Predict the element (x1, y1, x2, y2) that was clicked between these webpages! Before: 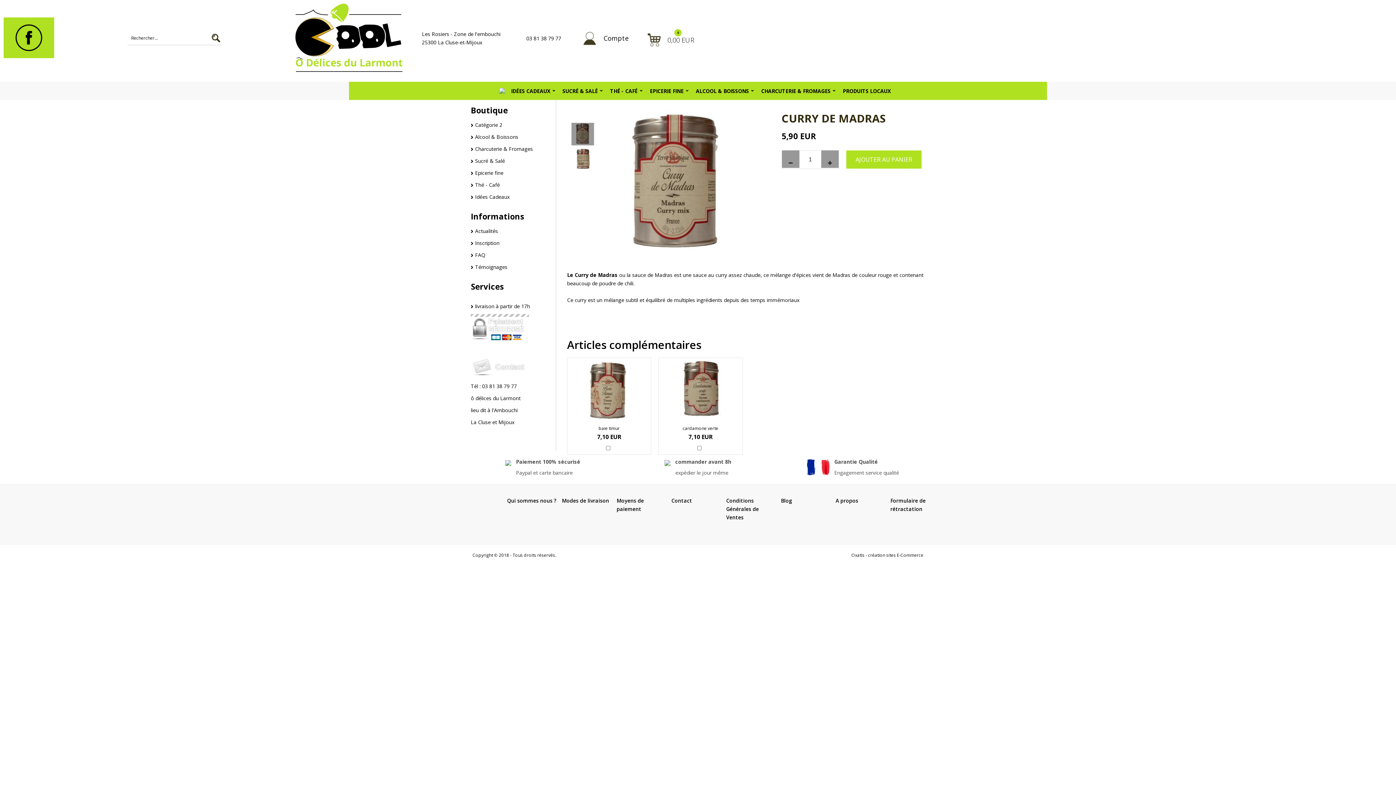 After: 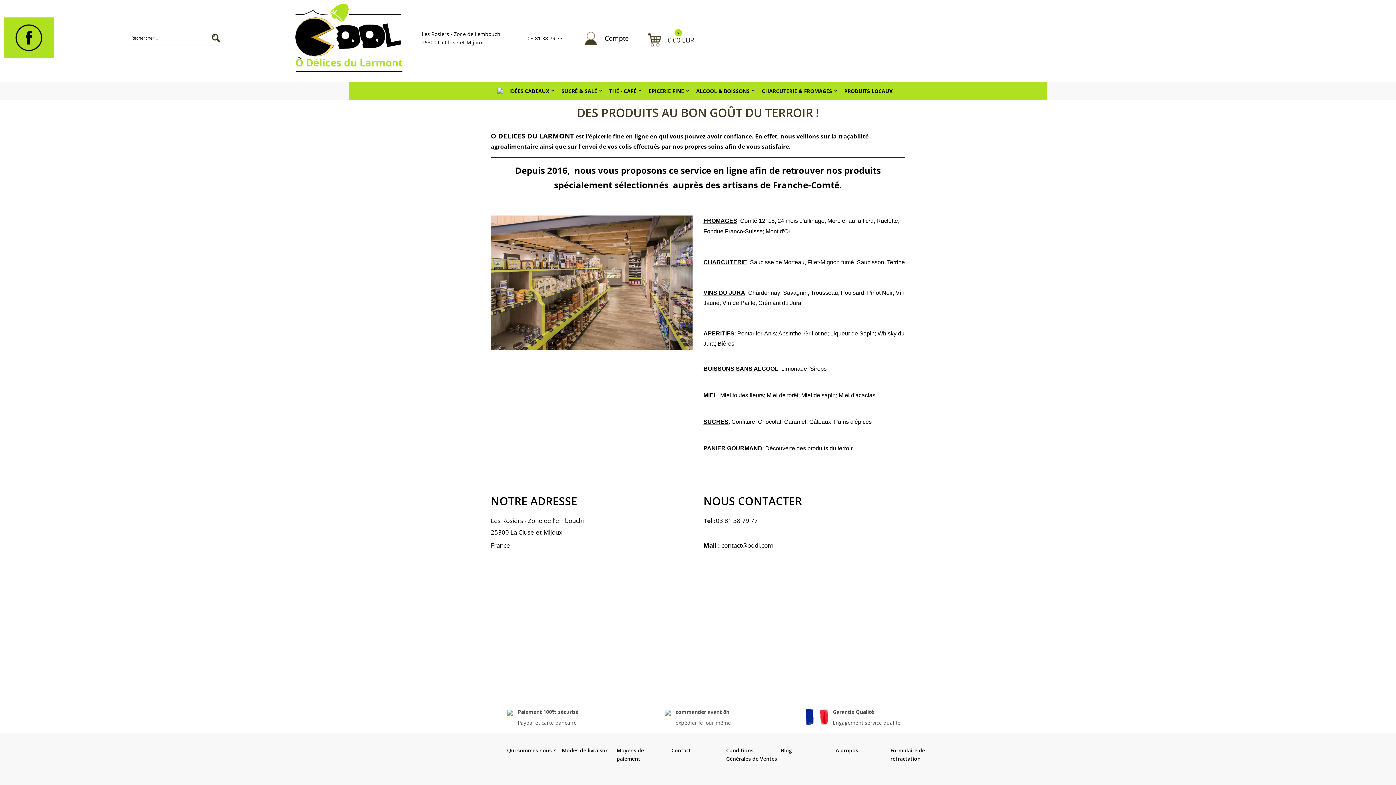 Action: bbox: (835, 496, 887, 504) label: A propos